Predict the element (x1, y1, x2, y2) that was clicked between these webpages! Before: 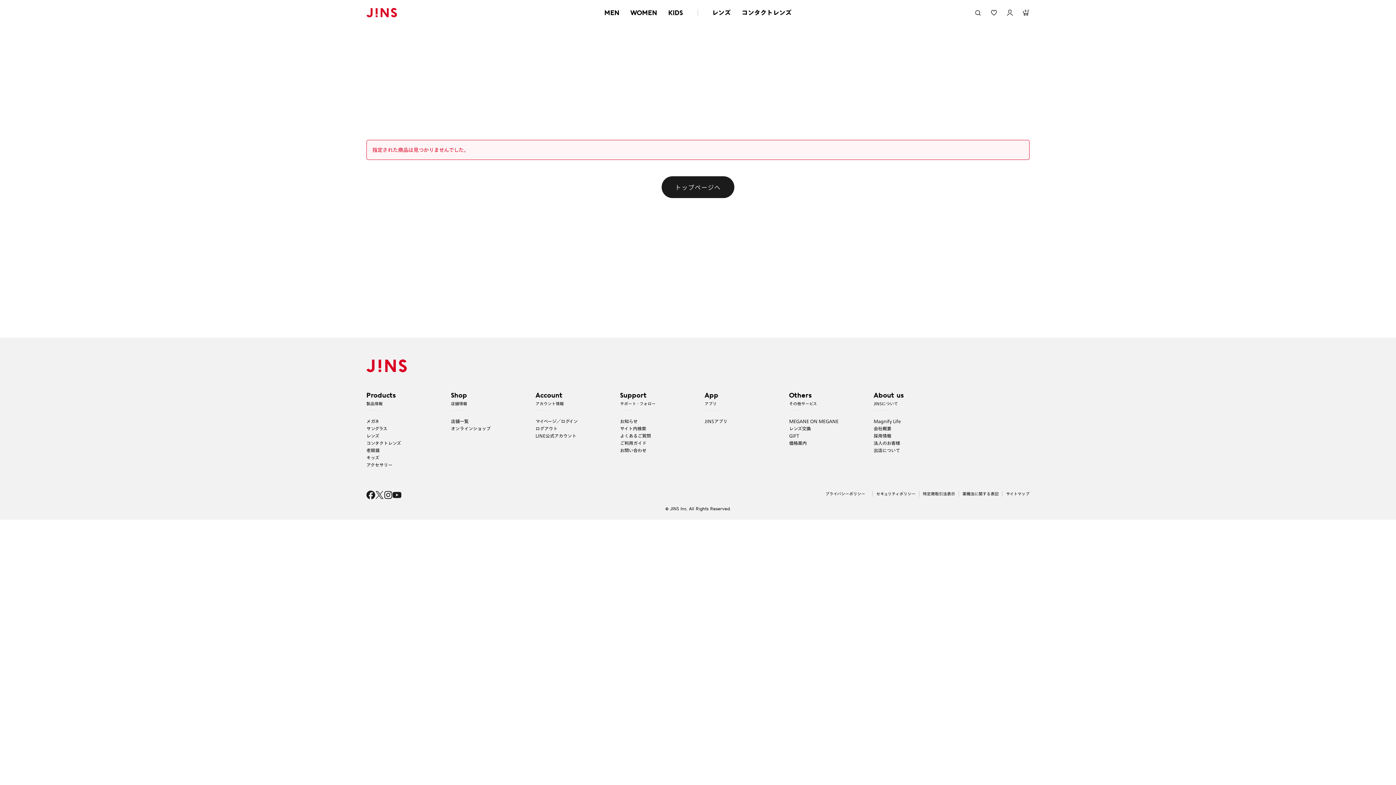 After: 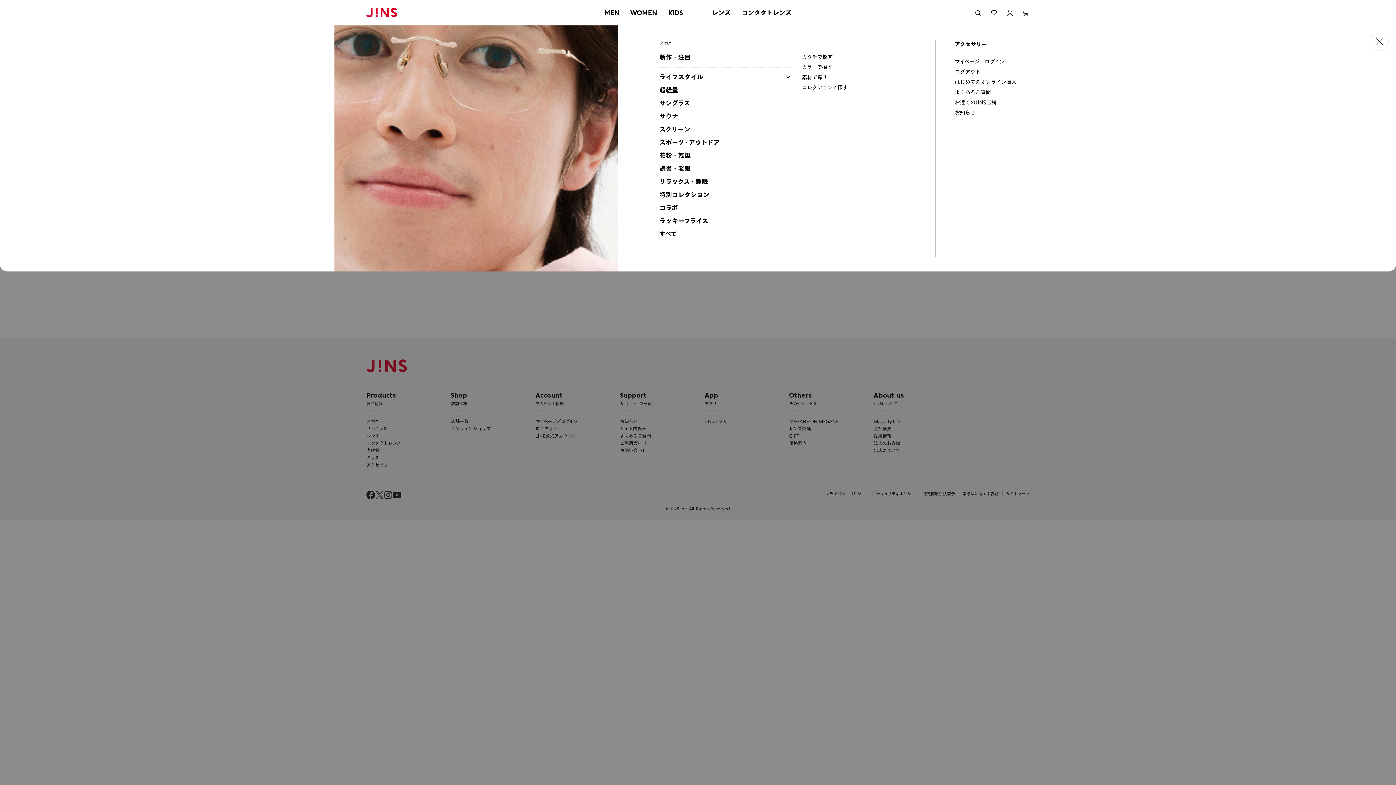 Action: label: MEN bbox: (604, 0, 619, 25)